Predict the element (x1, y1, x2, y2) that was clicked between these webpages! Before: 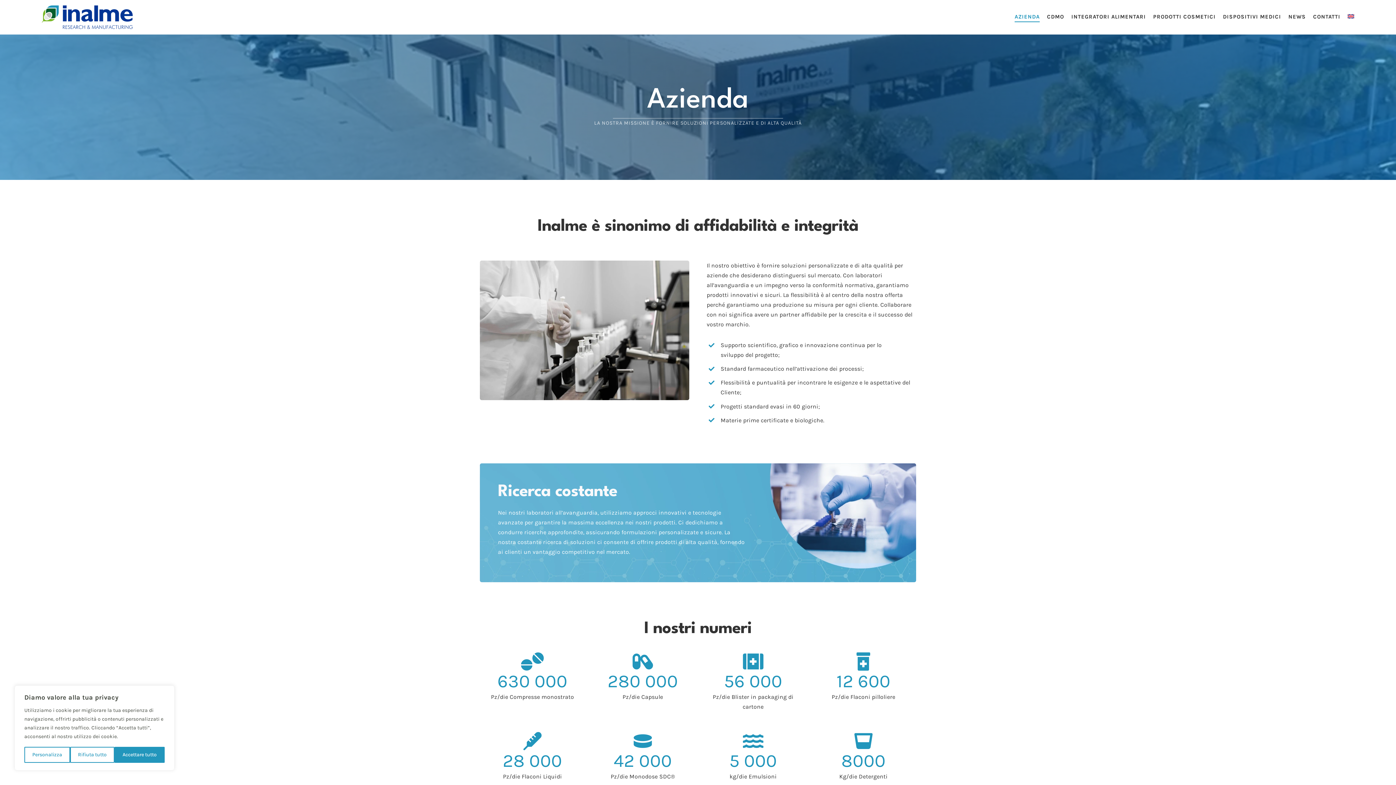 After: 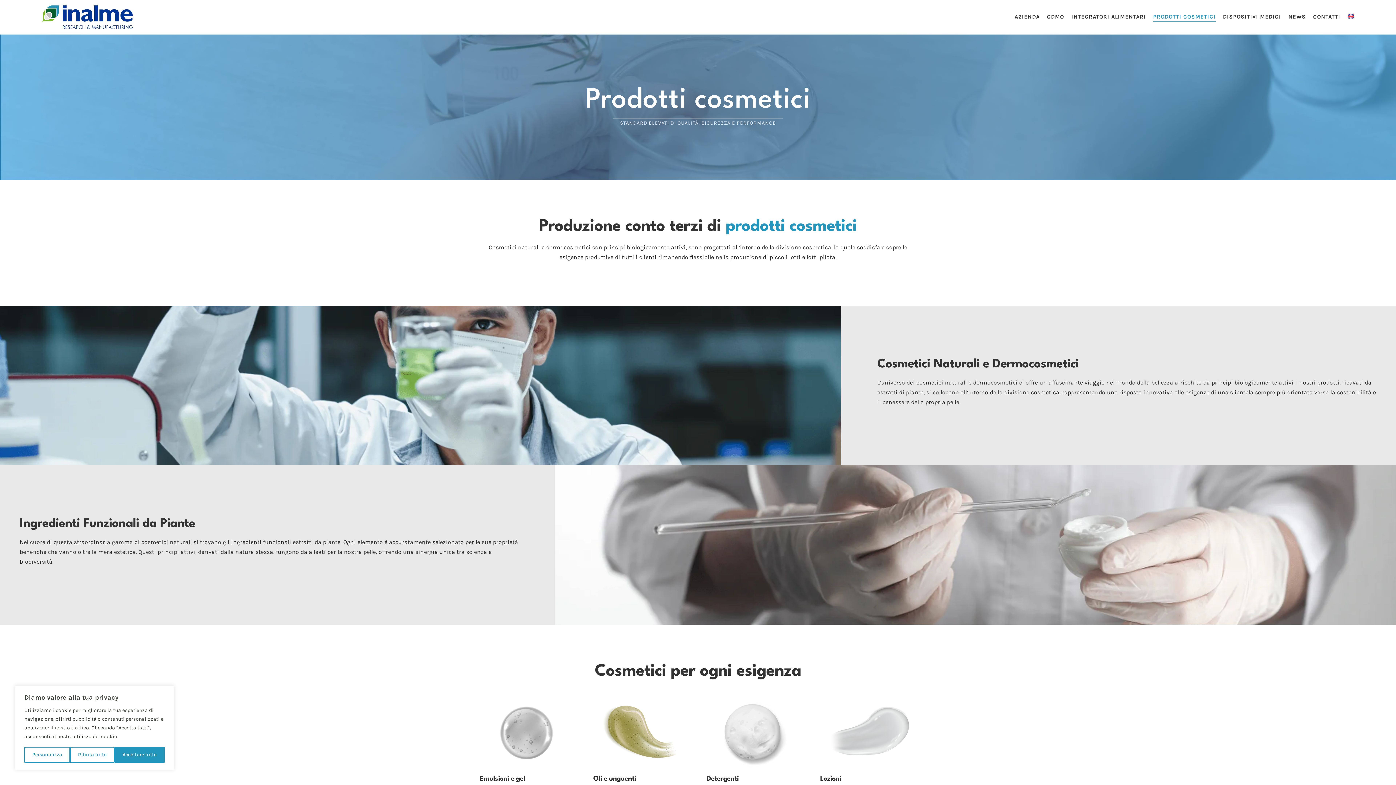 Action: bbox: (1153, 12, 1215, 22) label: PRODOTTI COSMETICI